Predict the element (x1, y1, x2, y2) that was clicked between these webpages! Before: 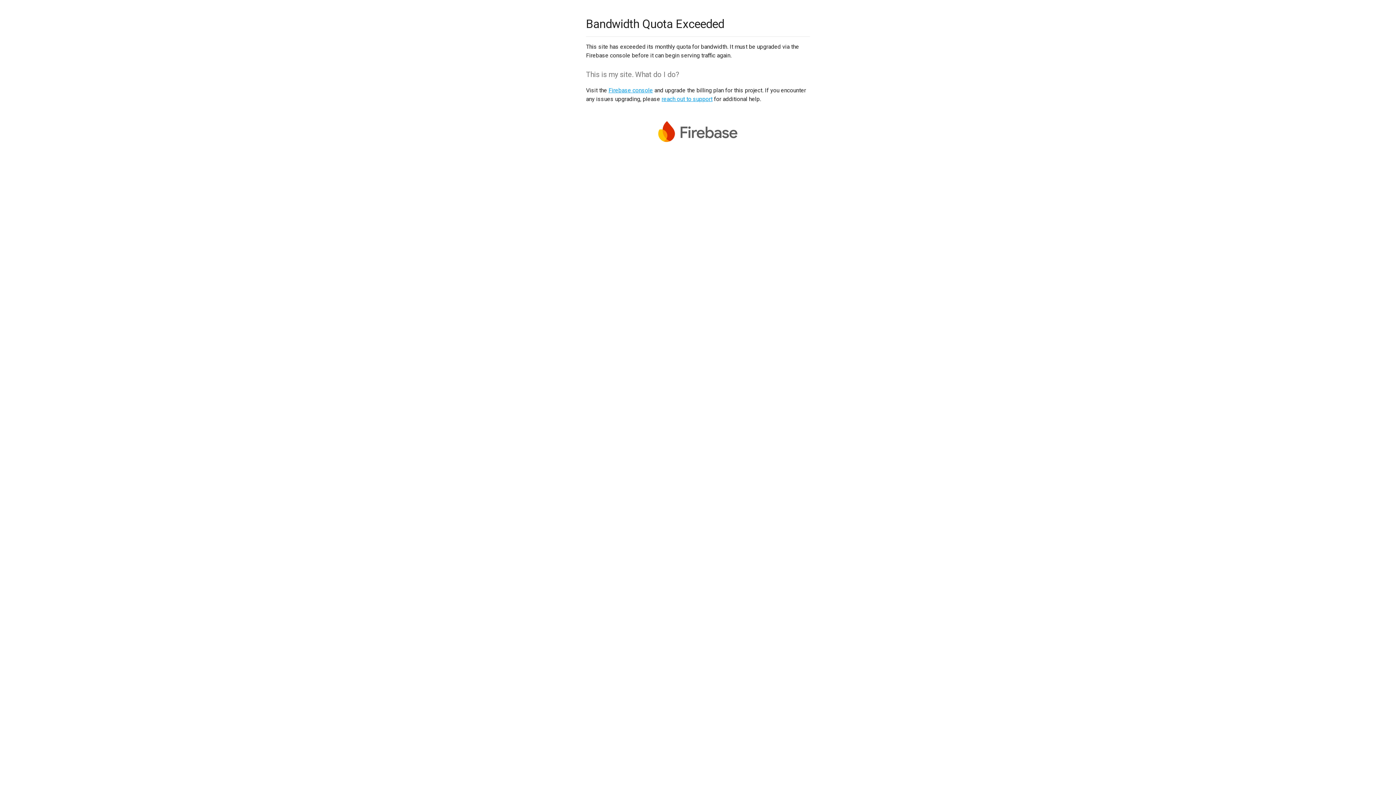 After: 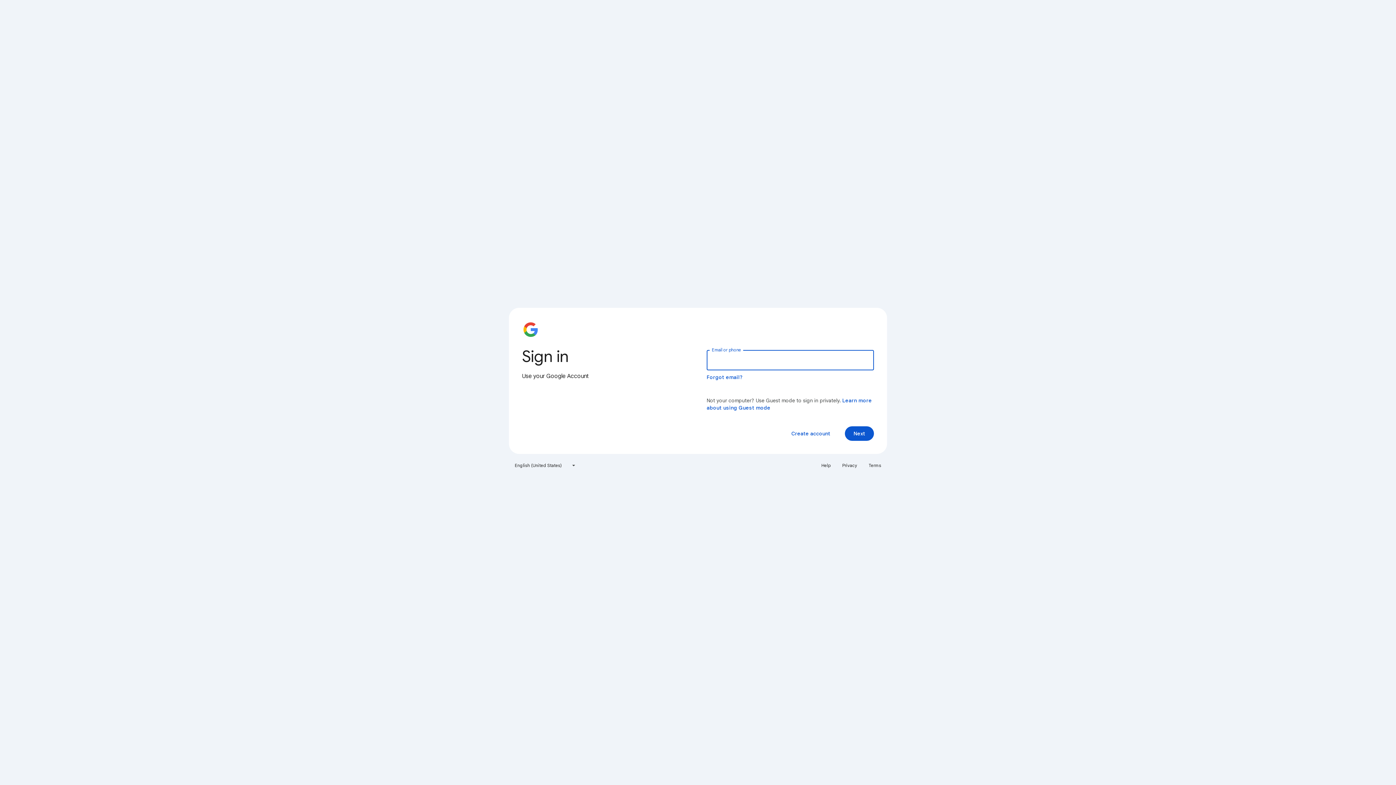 Action: bbox: (608, 86, 653, 93) label: Firebase console